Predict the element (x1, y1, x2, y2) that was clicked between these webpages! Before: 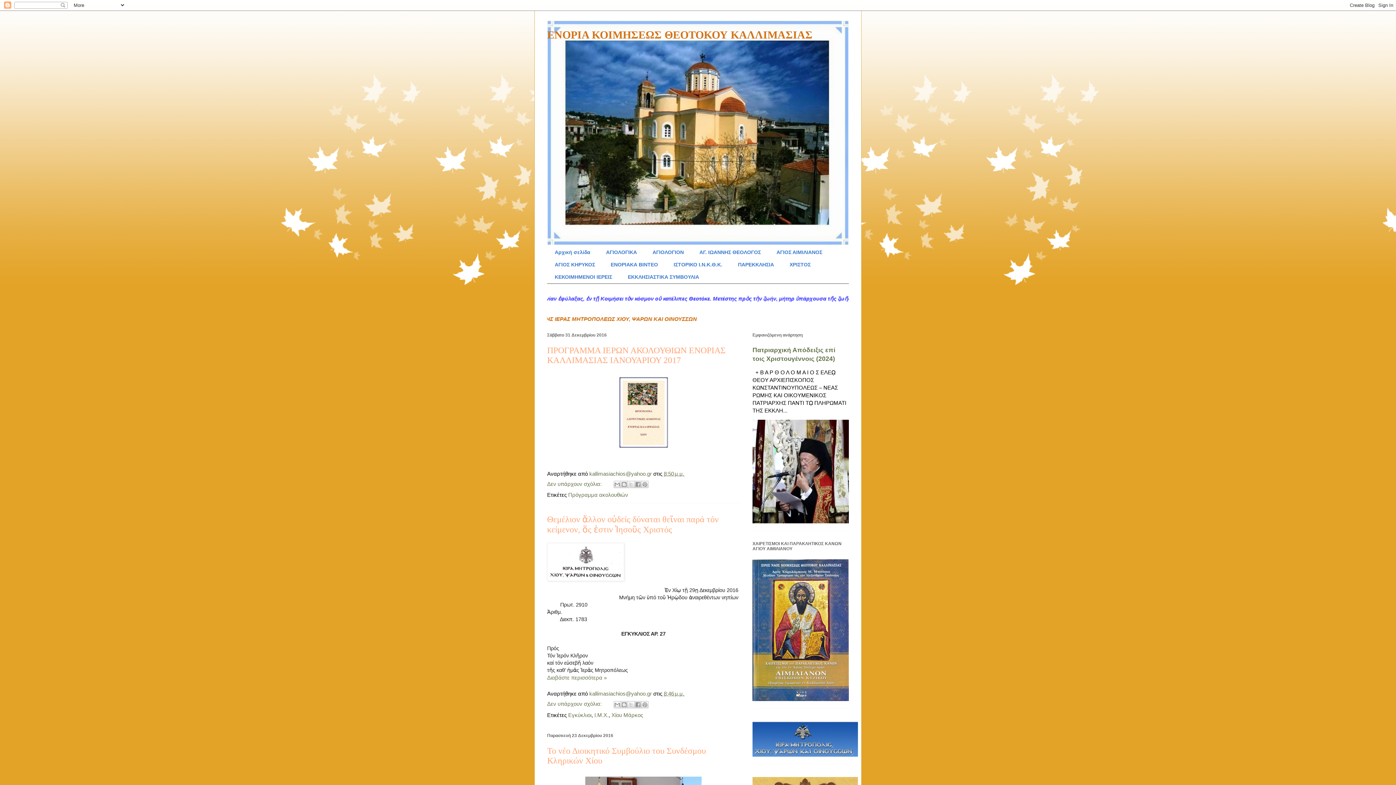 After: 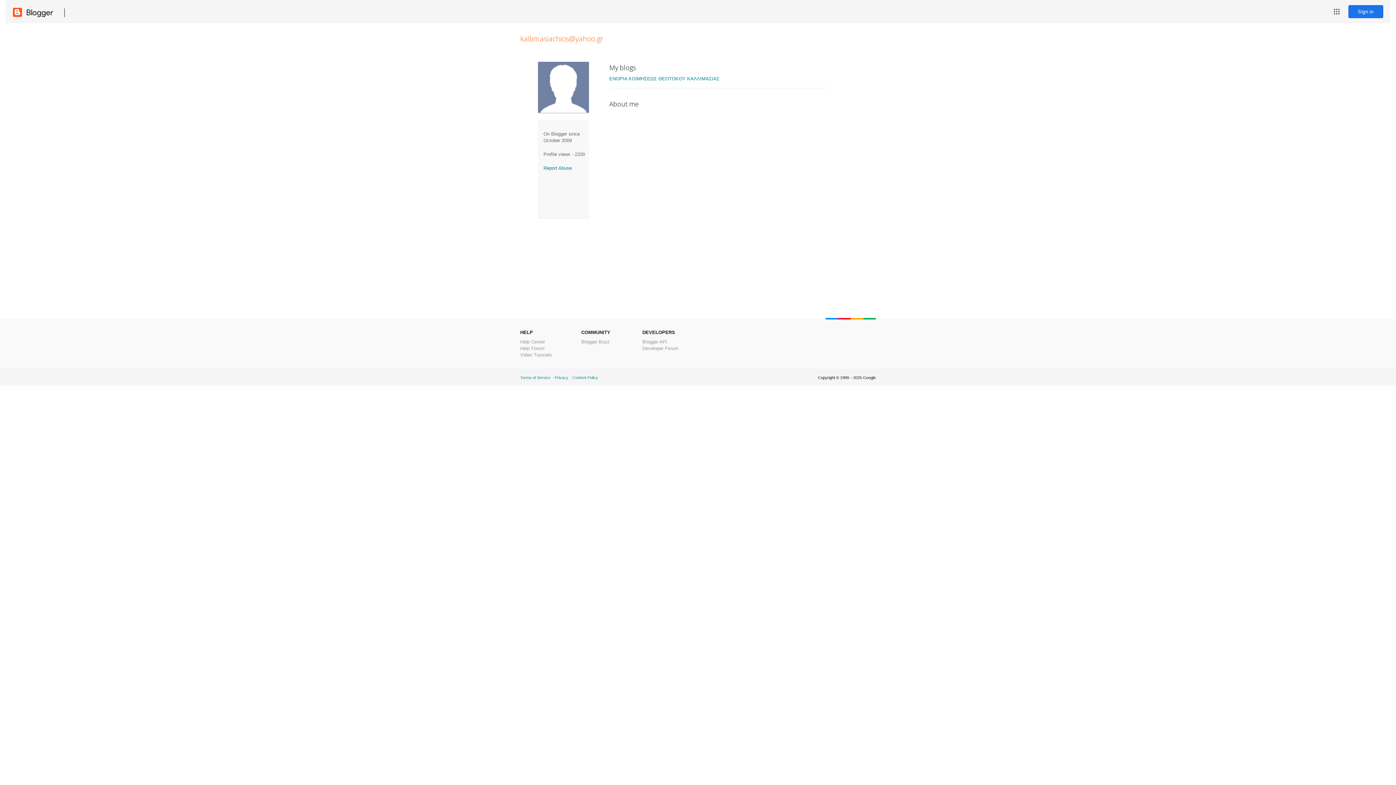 Action: label: kallimasiachios@yahoo.gr  bbox: (589, 470, 653, 477)